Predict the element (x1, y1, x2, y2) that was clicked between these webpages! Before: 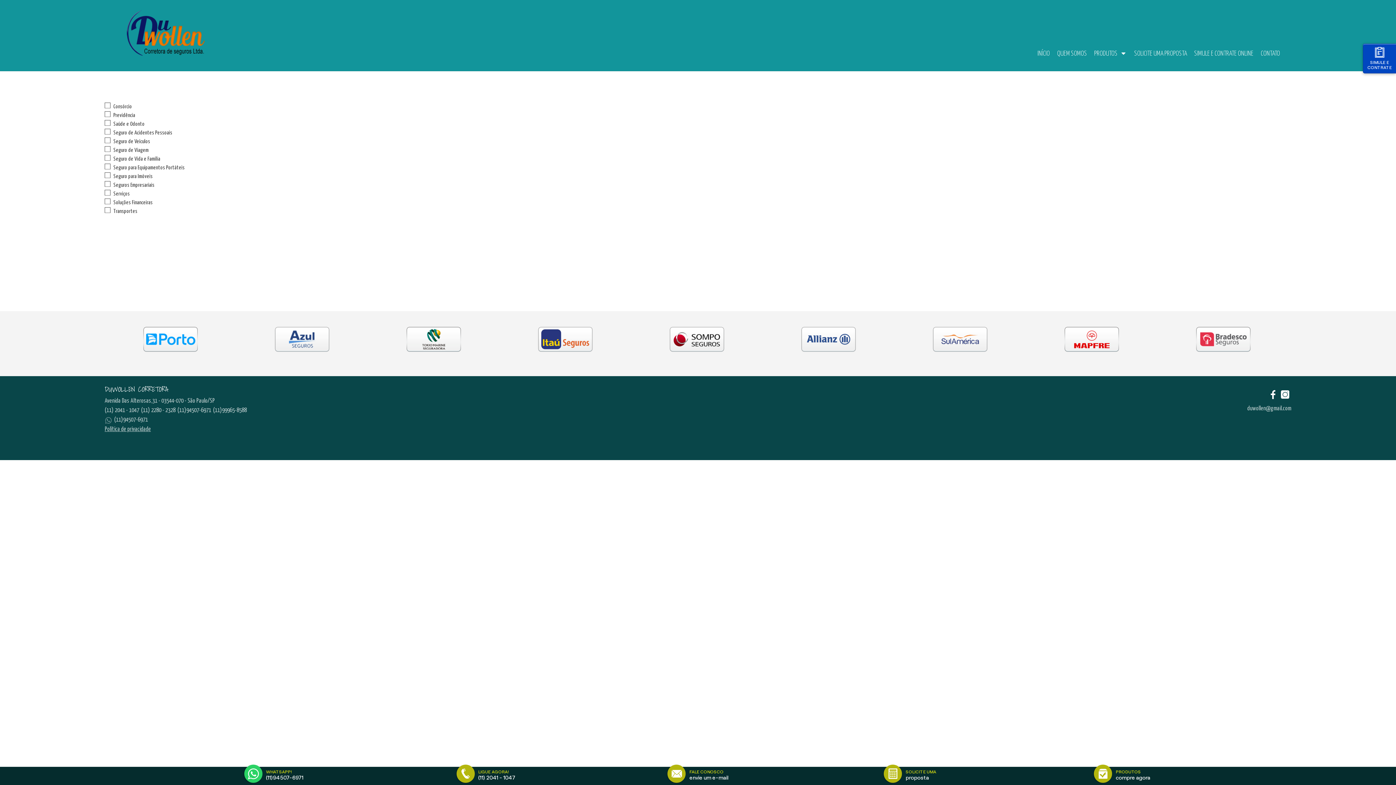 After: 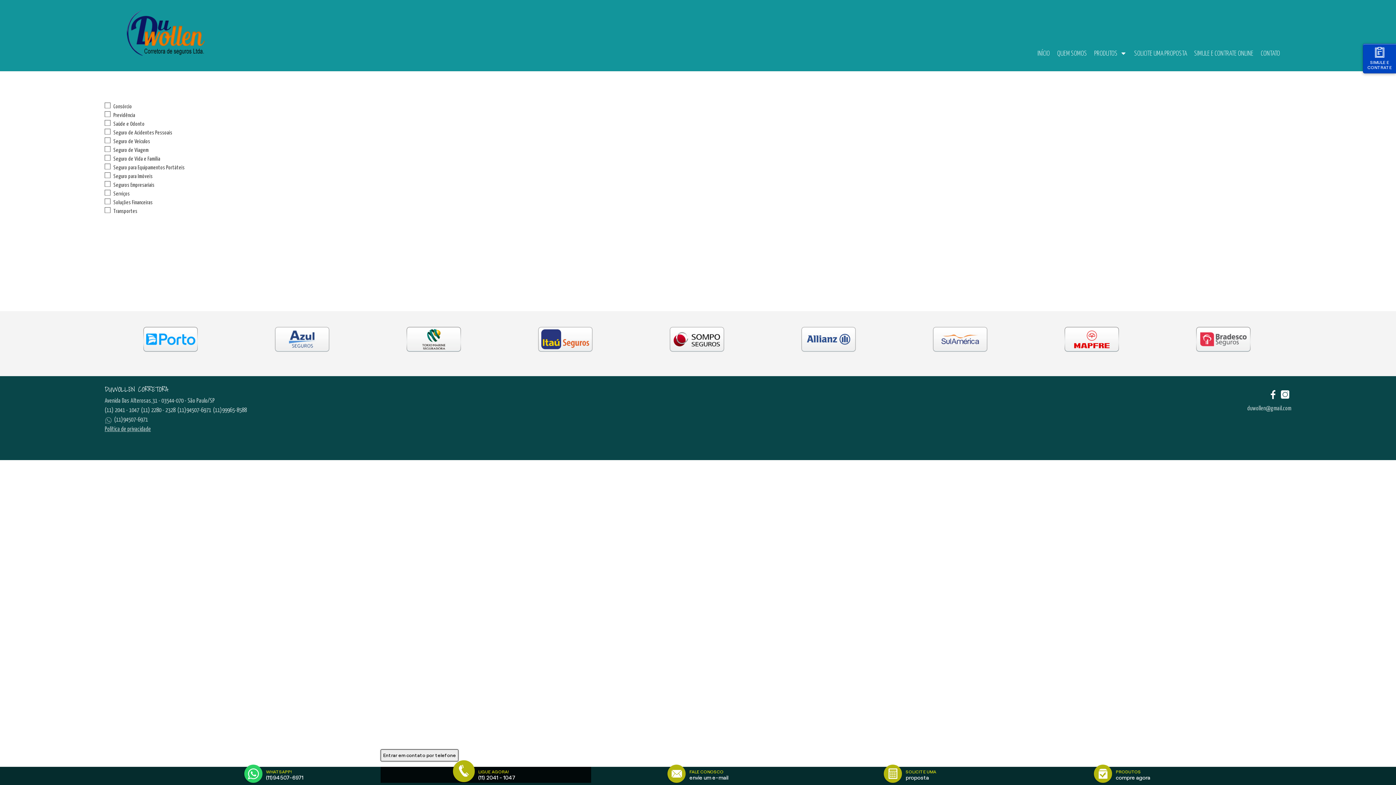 Action: label: LIGUE AGORA!

(11) 2041 - 1047 bbox: (380, 767, 591, 783)